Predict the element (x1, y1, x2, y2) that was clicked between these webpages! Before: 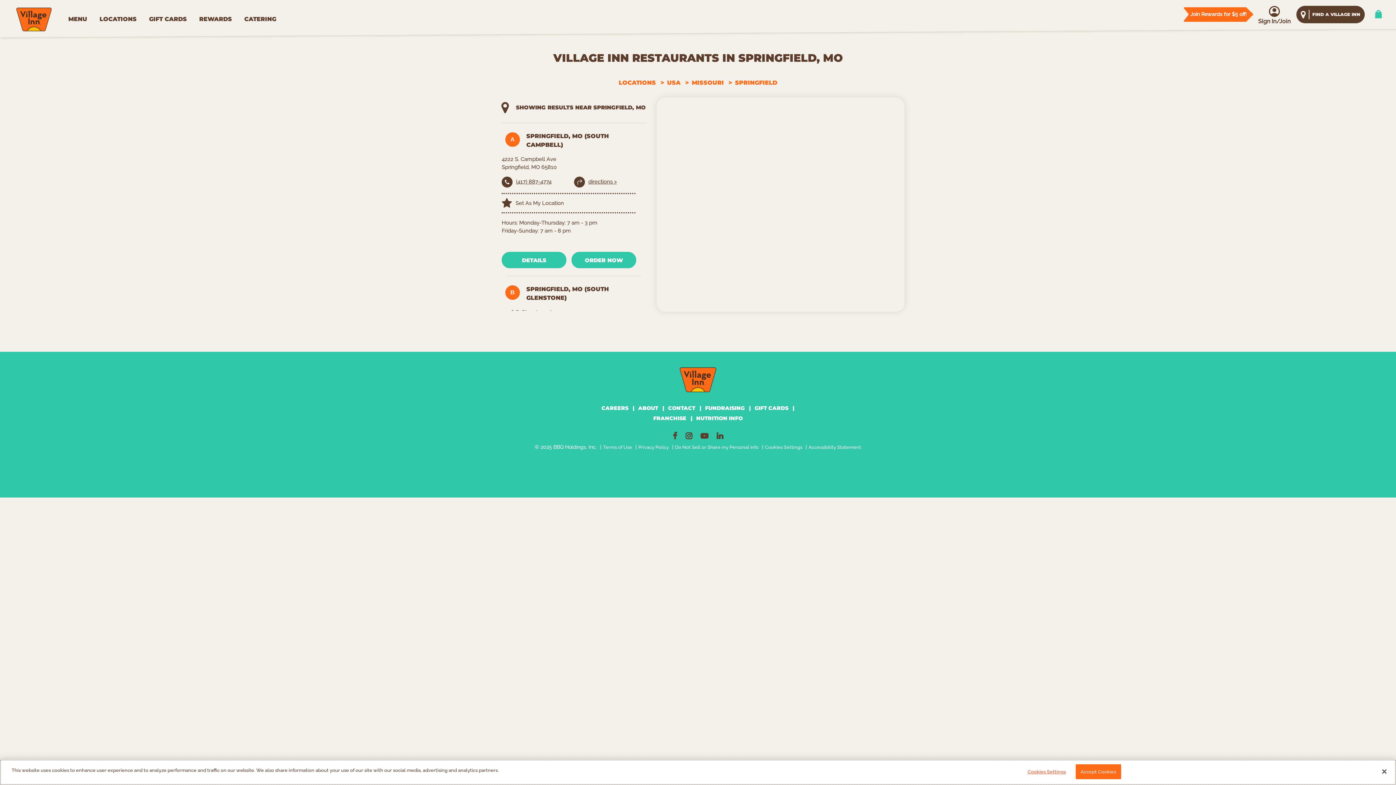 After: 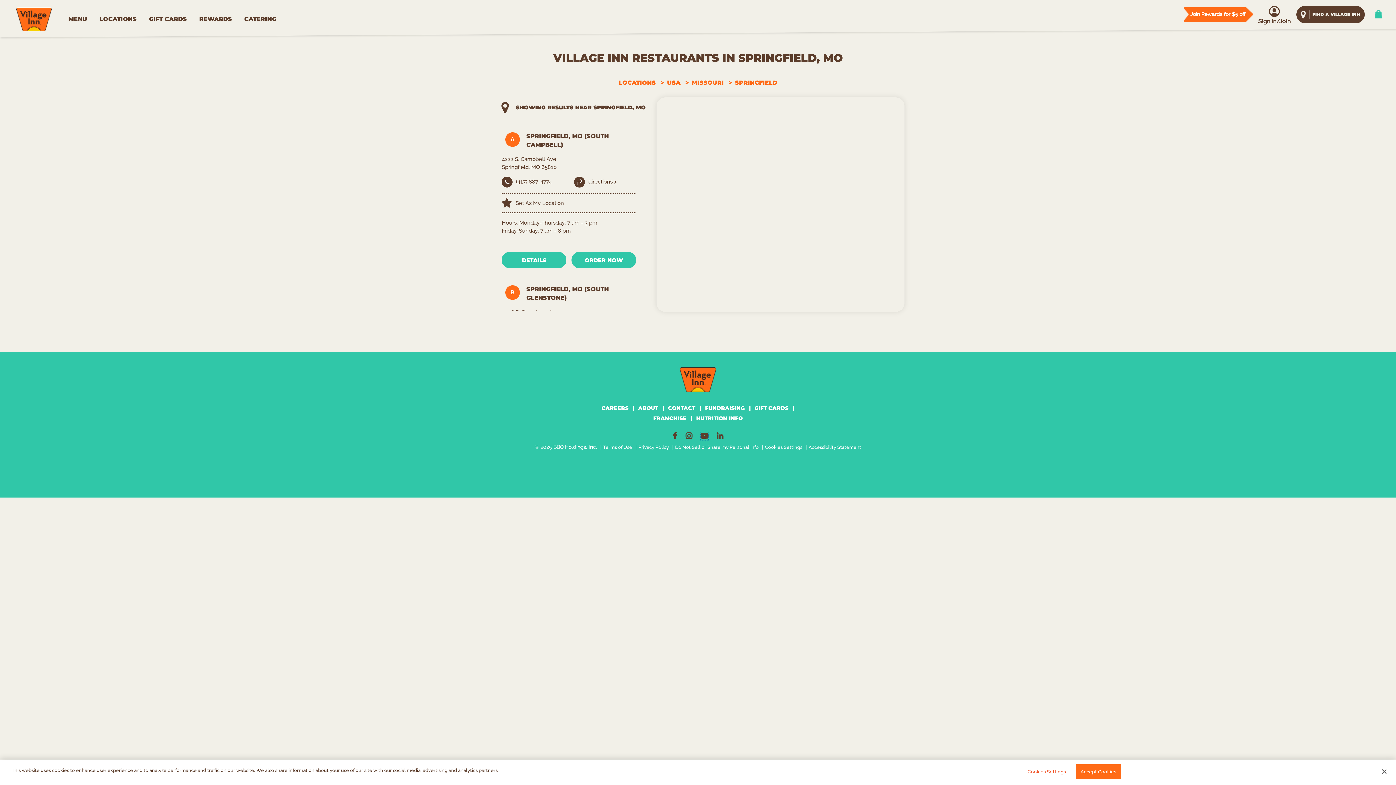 Action: bbox: (700, 433, 708, 440)